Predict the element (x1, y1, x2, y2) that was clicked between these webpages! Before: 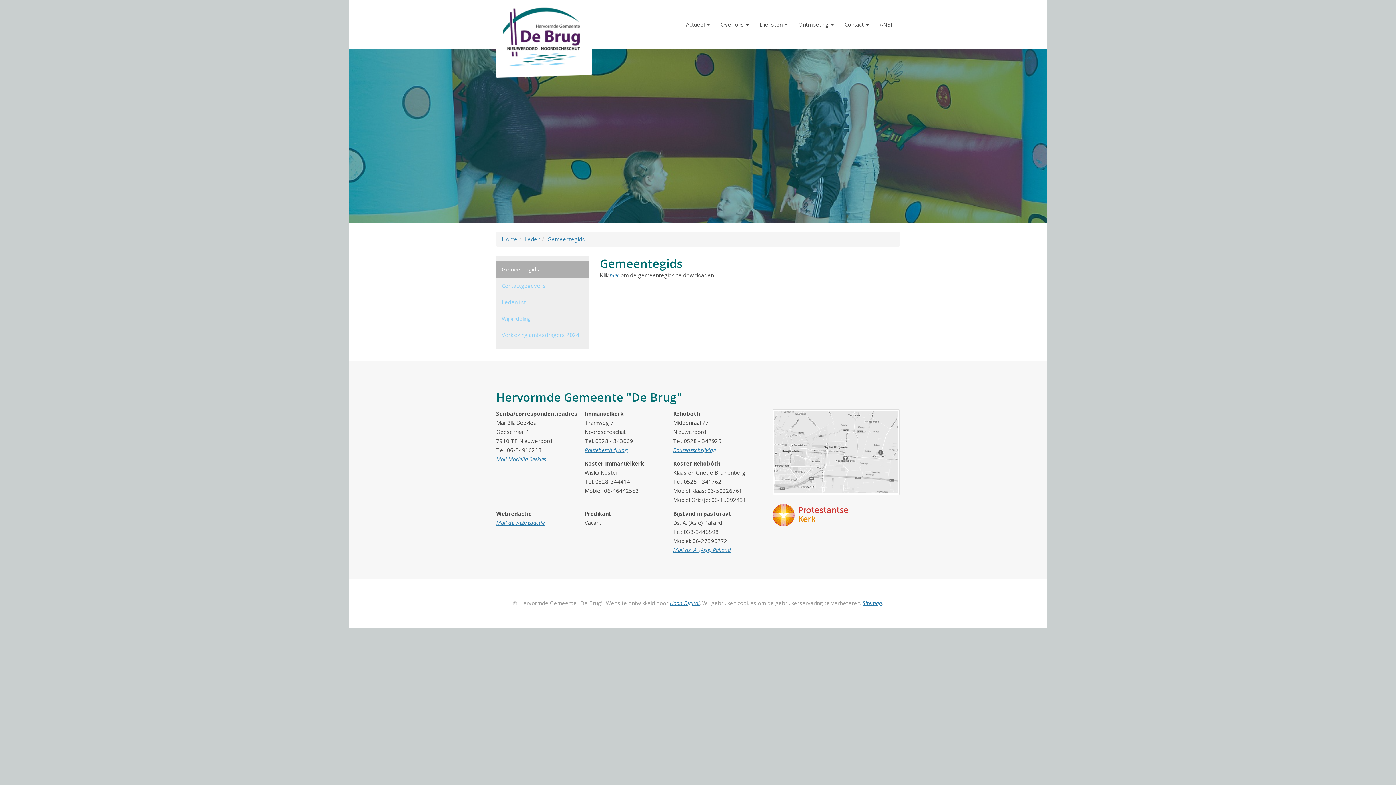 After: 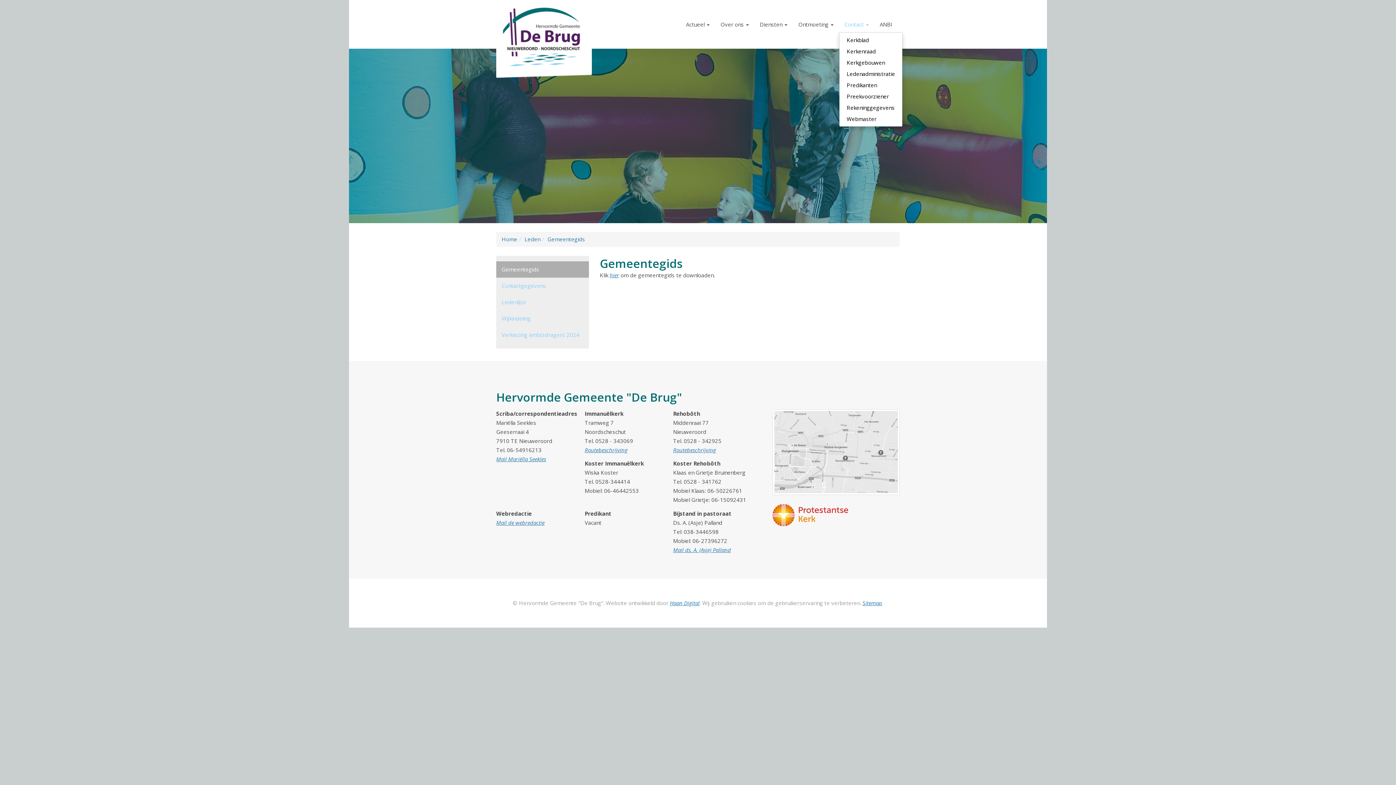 Action: bbox: (839, 16, 874, 32) label: Contact 